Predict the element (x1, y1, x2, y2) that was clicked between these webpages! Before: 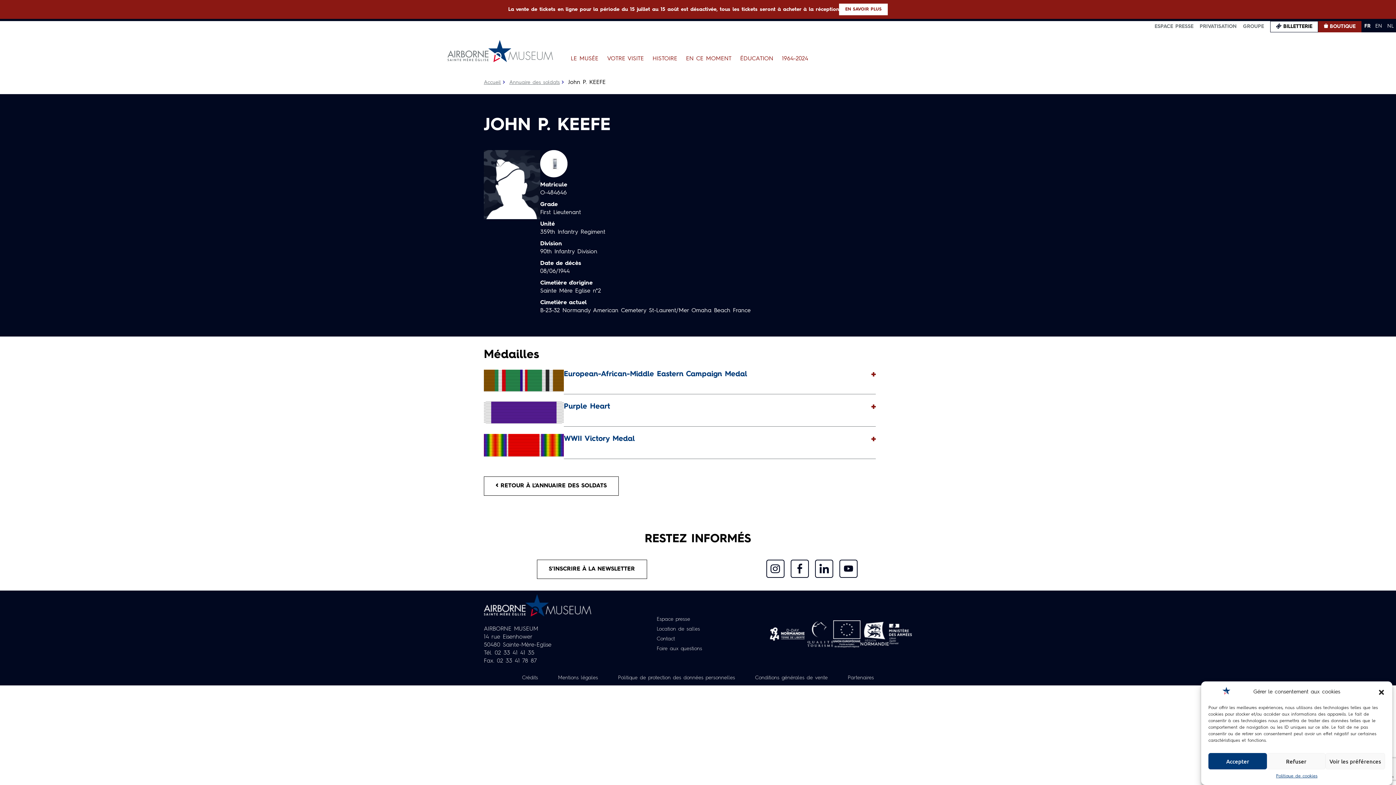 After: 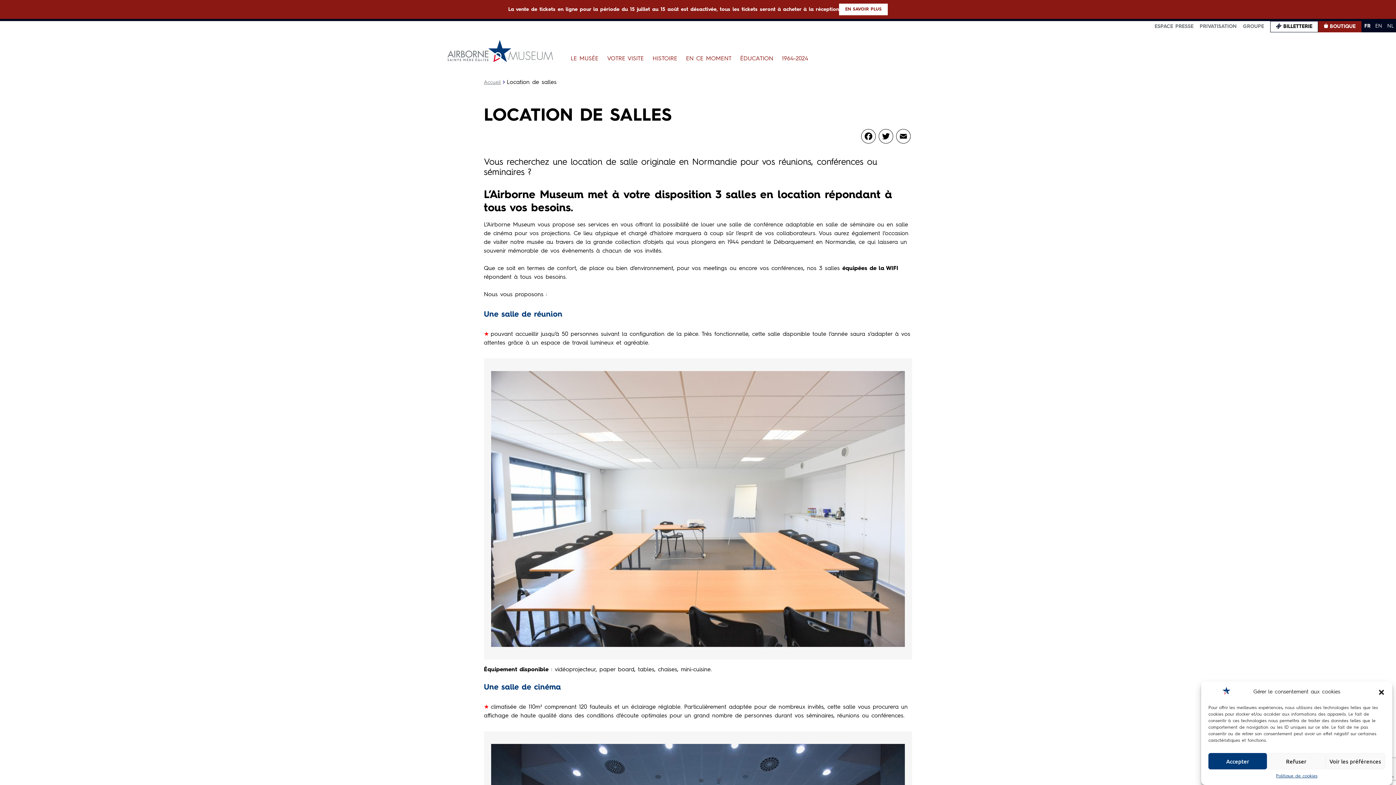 Action: bbox: (656, 626, 700, 632) label: Location de salles